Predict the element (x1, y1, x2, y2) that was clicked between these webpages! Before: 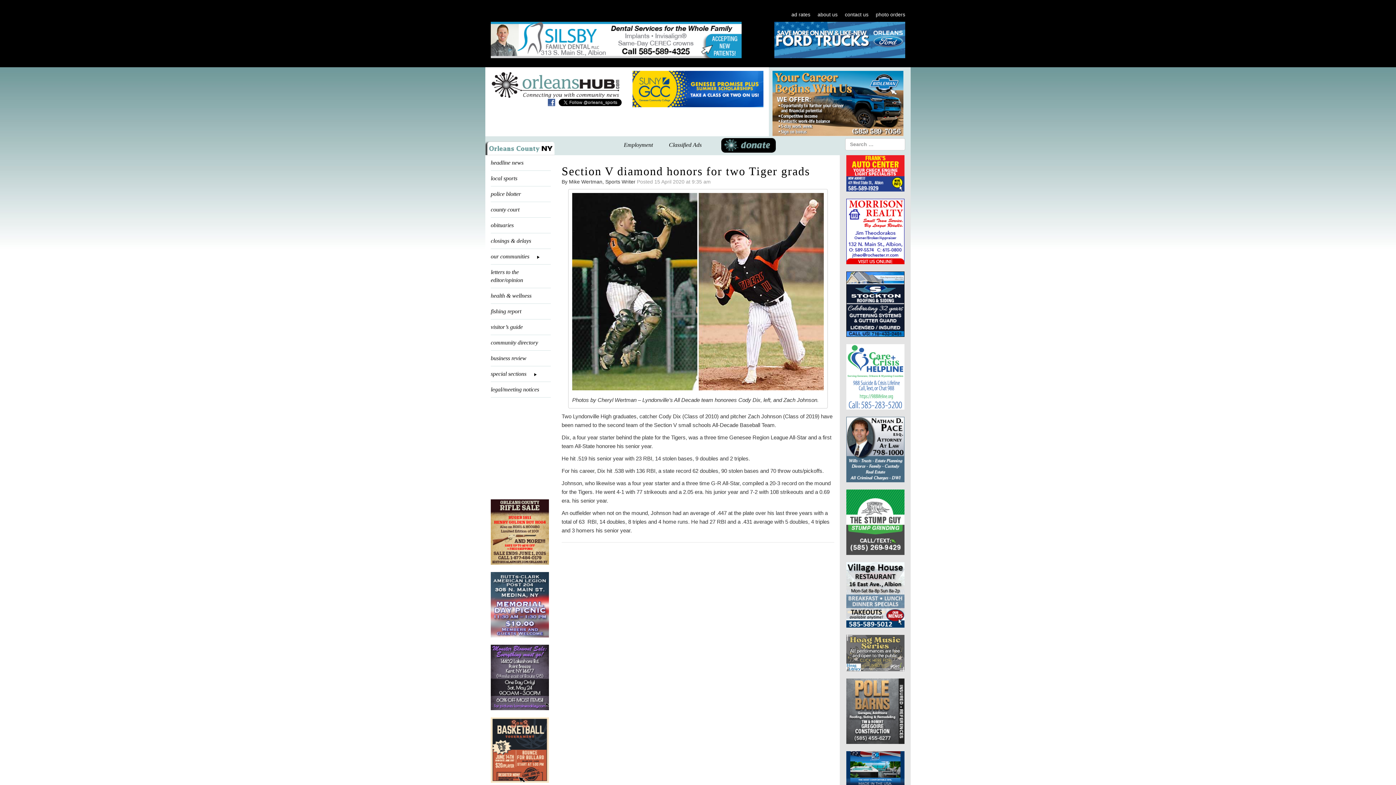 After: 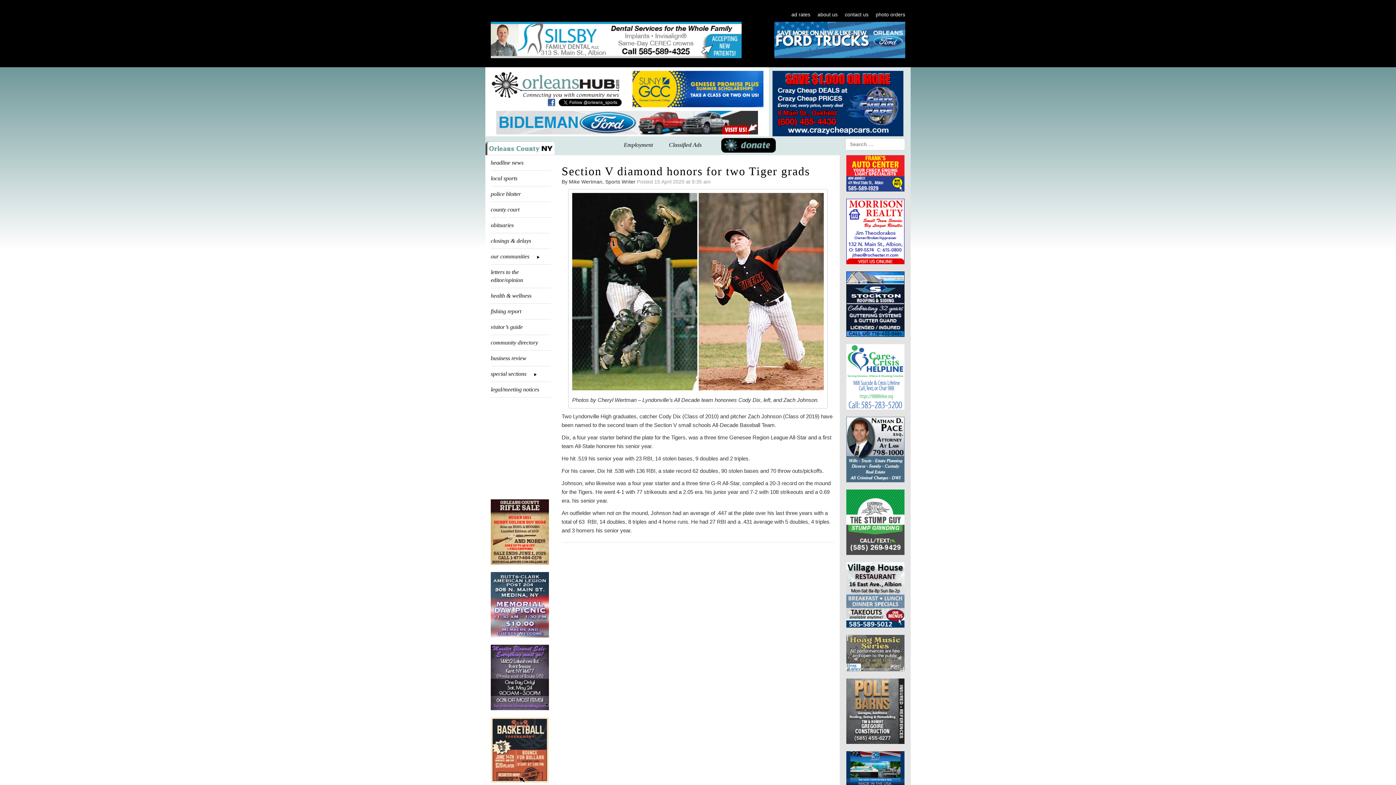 Action: bbox: (490, 747, 549, 752)